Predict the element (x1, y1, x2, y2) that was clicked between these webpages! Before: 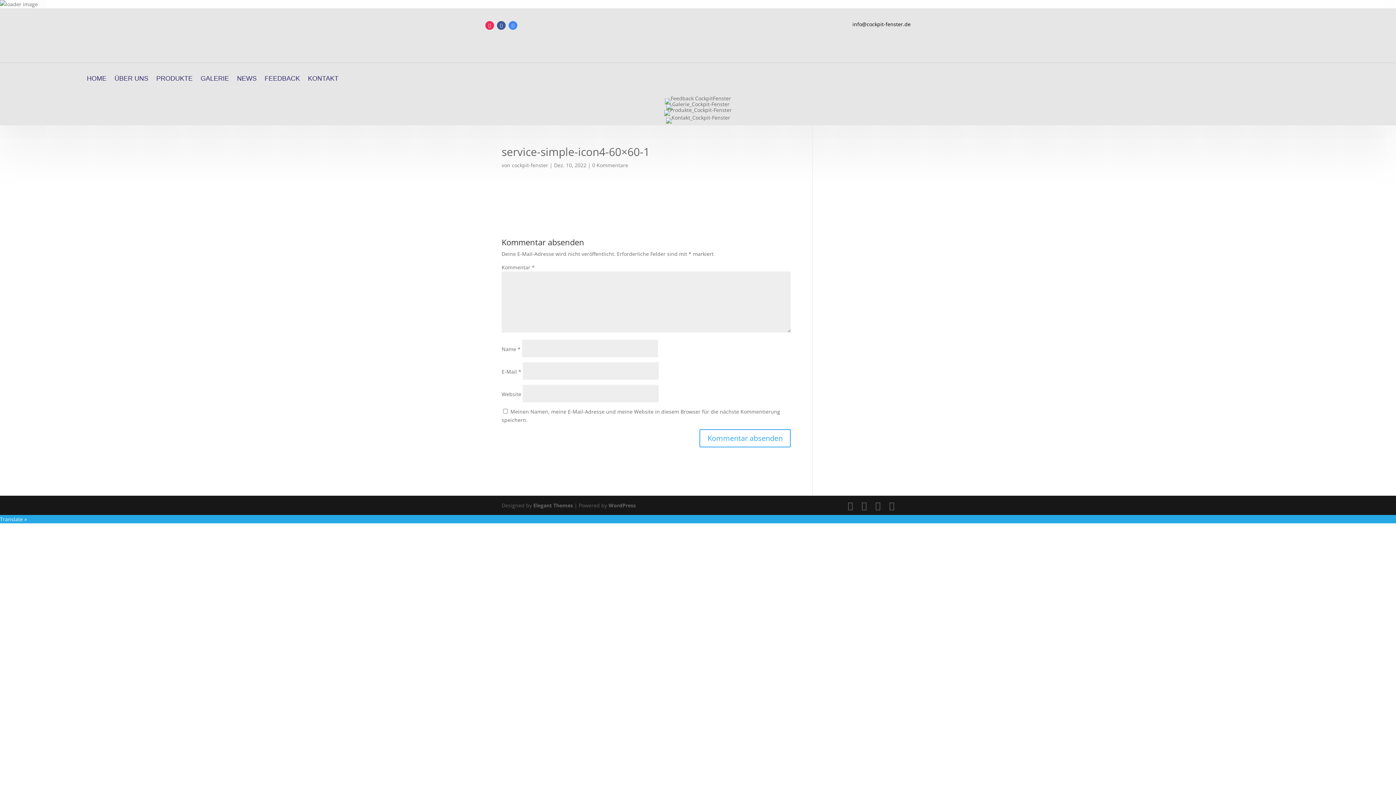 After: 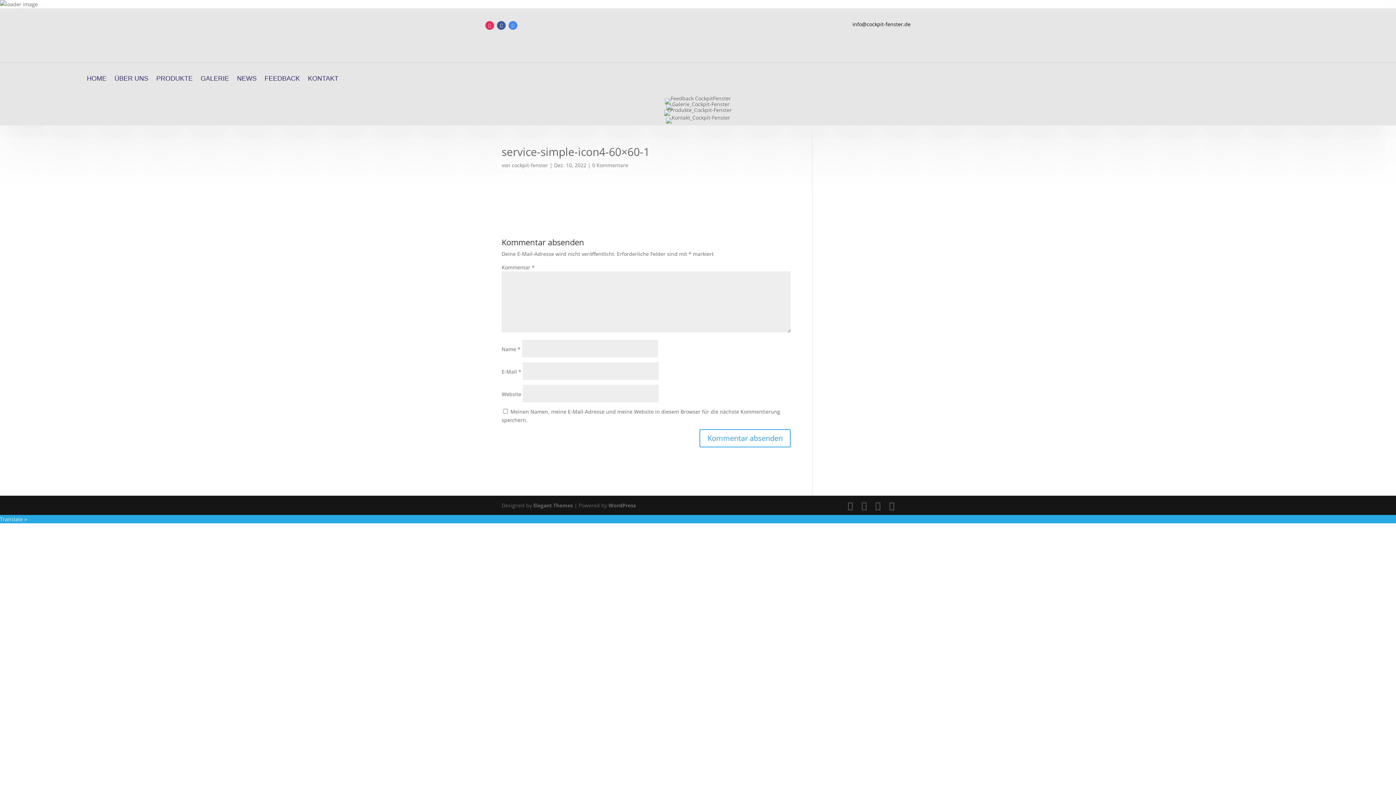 Action: label: info@cockpit-fenster.de bbox: (852, 20, 910, 27)